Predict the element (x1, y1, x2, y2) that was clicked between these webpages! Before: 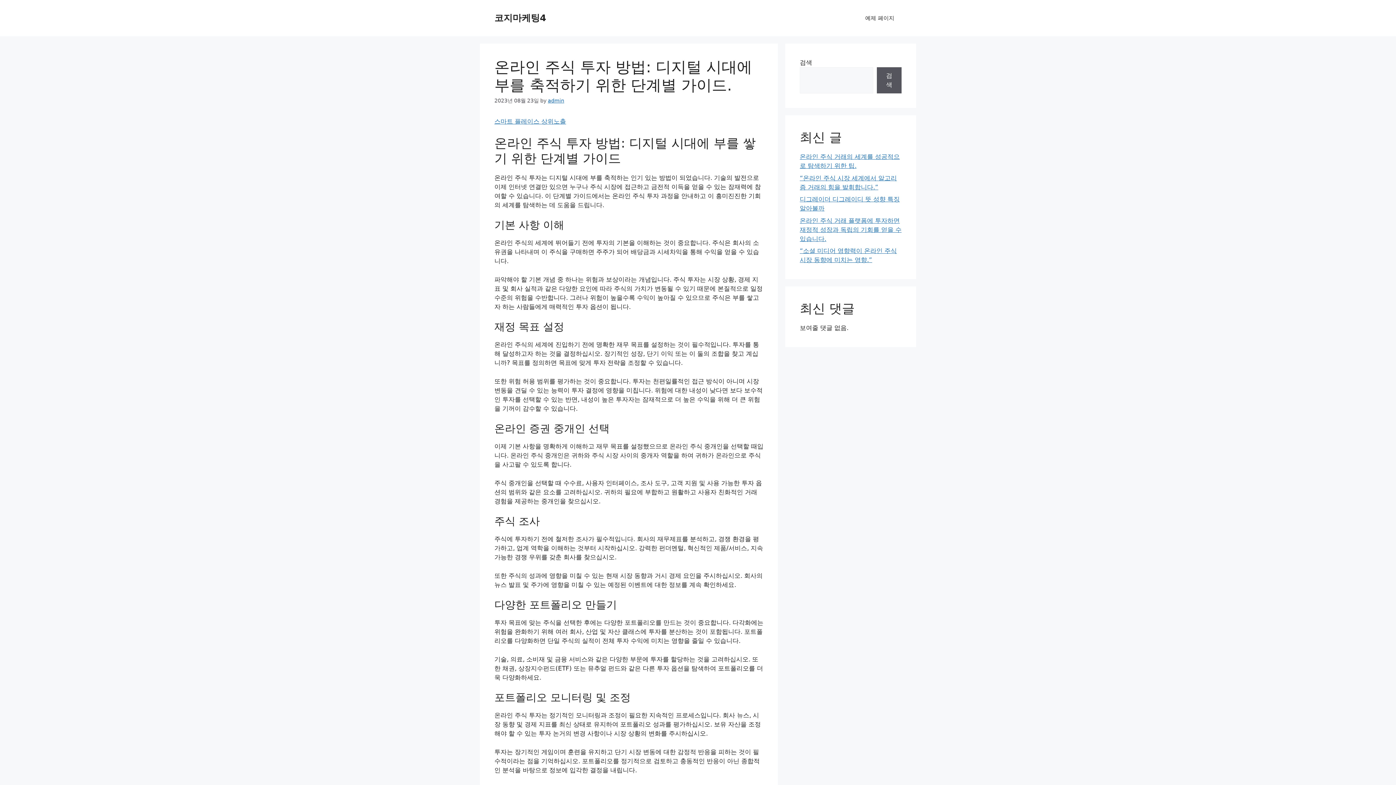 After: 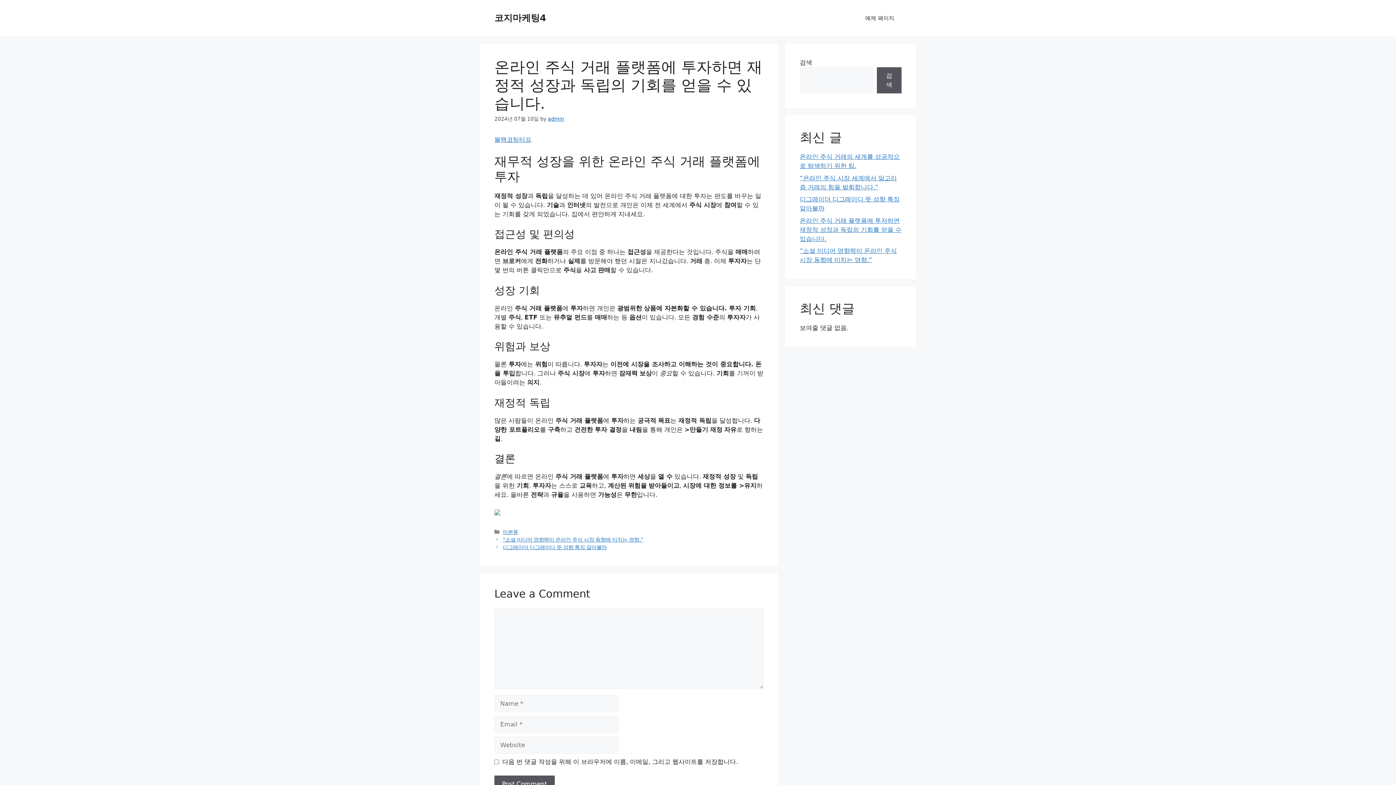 Action: bbox: (800, 216, 901, 242) label: 온라인 주식 거래 플랫폼에 투자하면 재정적 성장과 독립의 기회를 얻을 수 있습니다.